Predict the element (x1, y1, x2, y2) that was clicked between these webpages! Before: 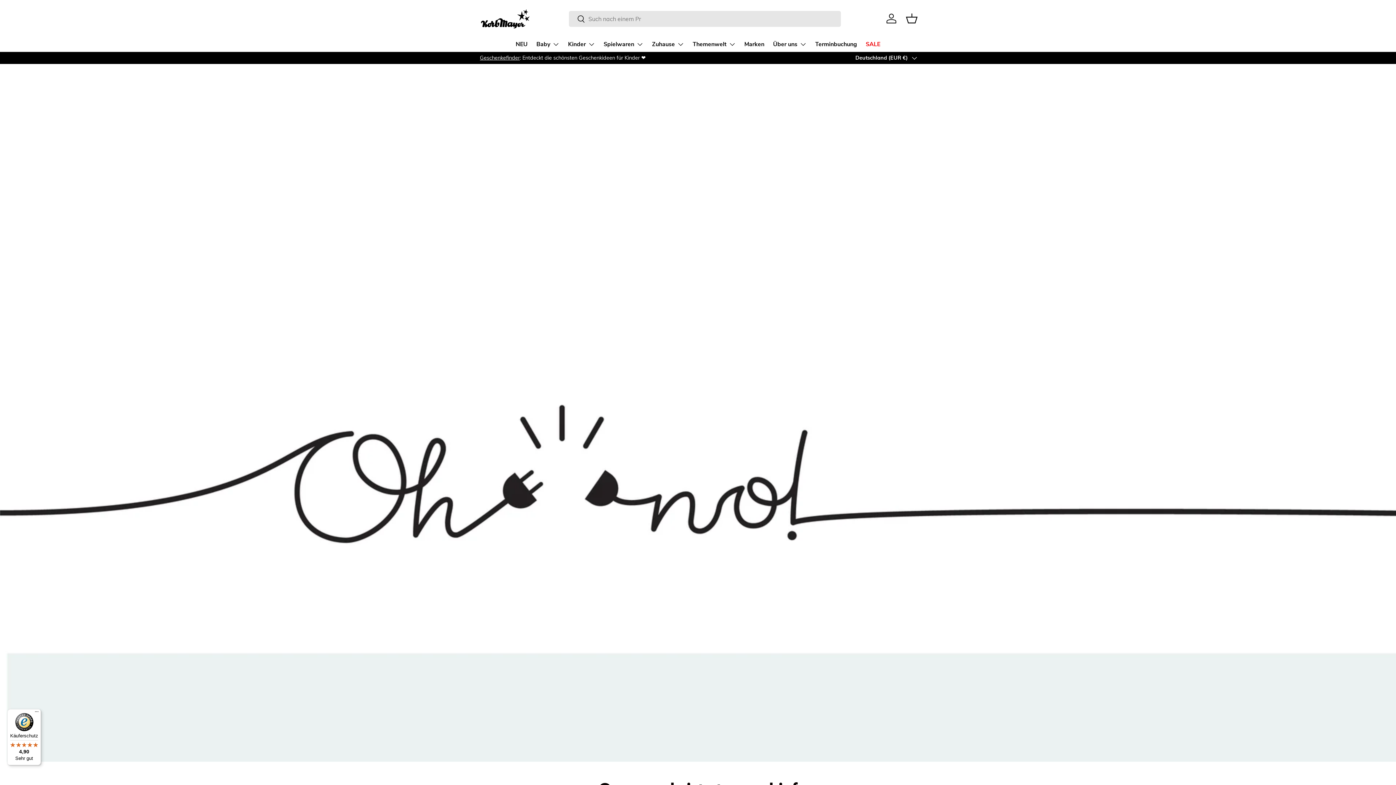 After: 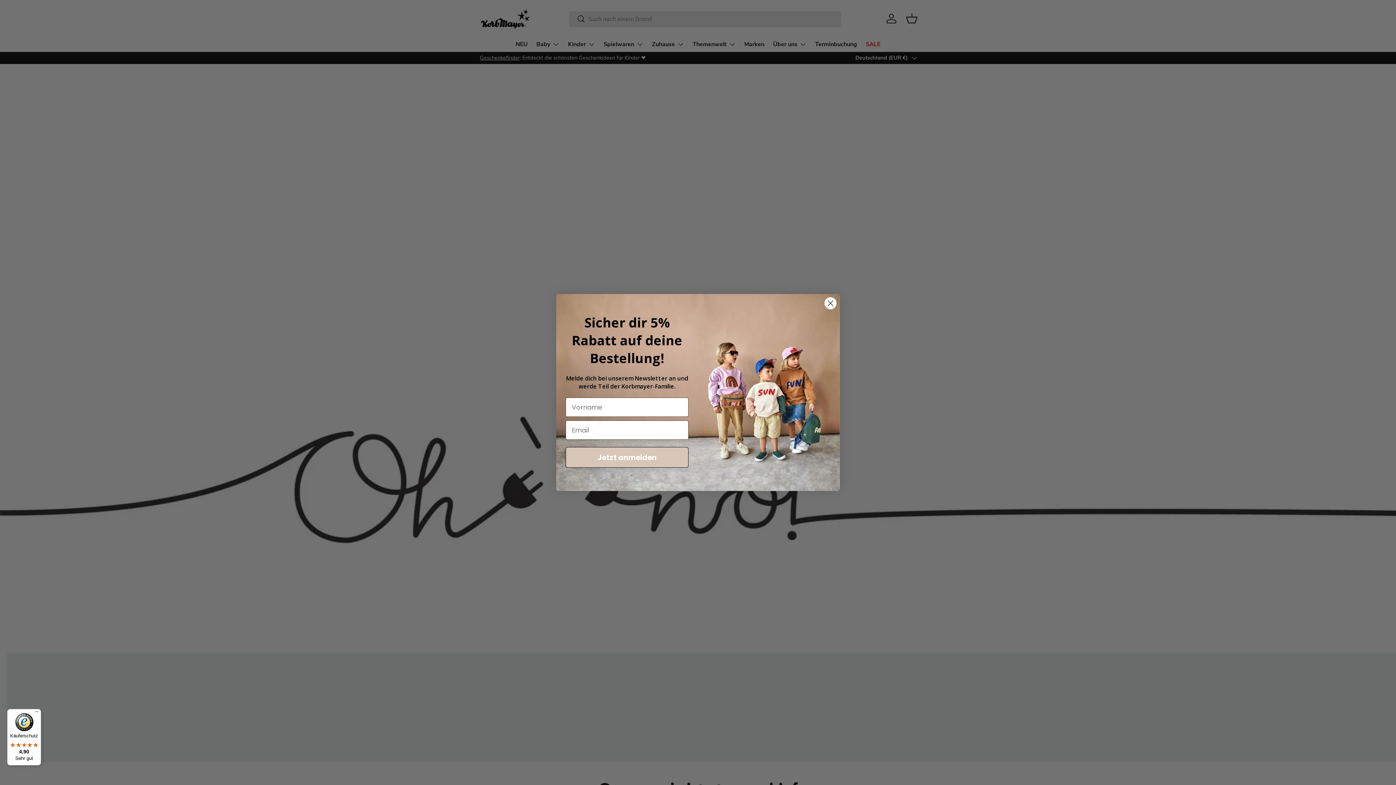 Action: label: Suchen bbox: (568, 10, 585, 27)